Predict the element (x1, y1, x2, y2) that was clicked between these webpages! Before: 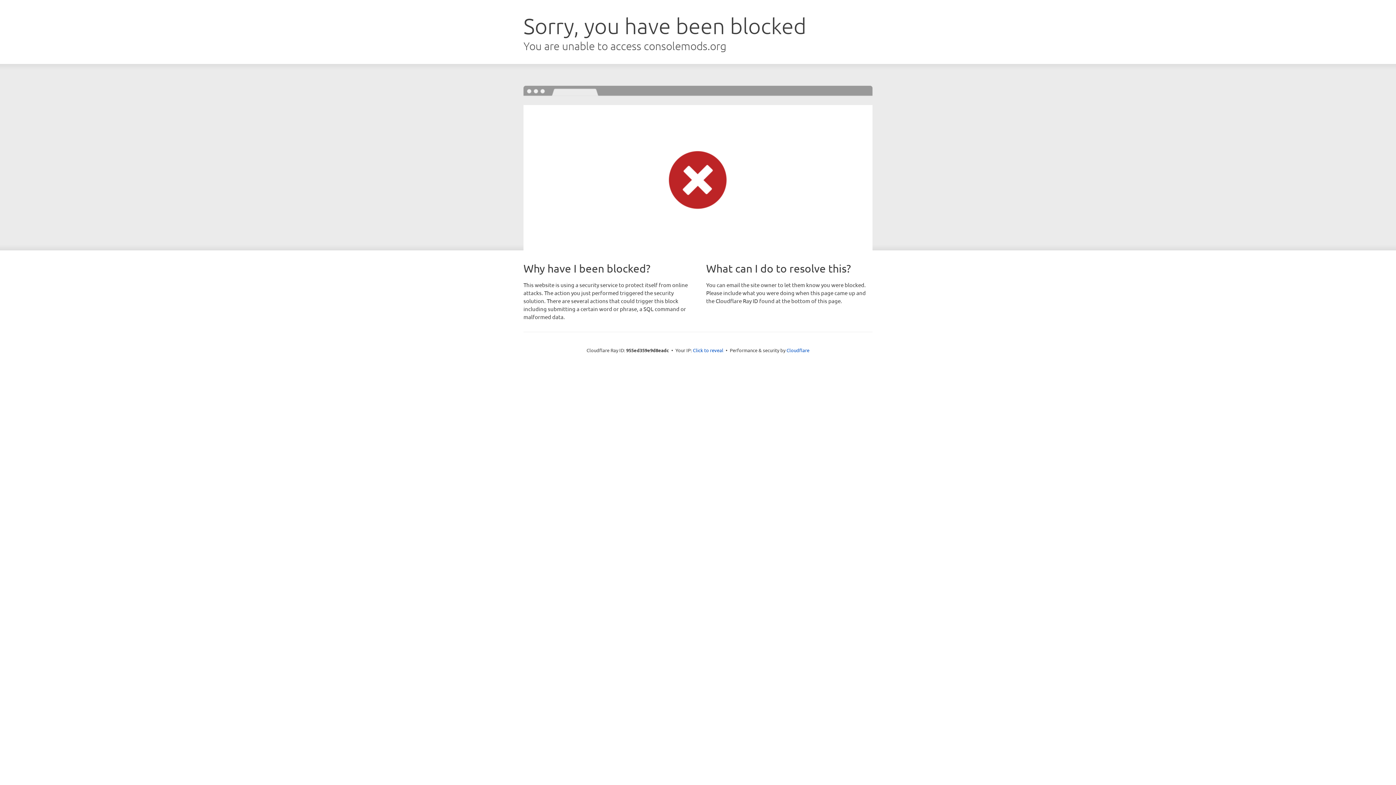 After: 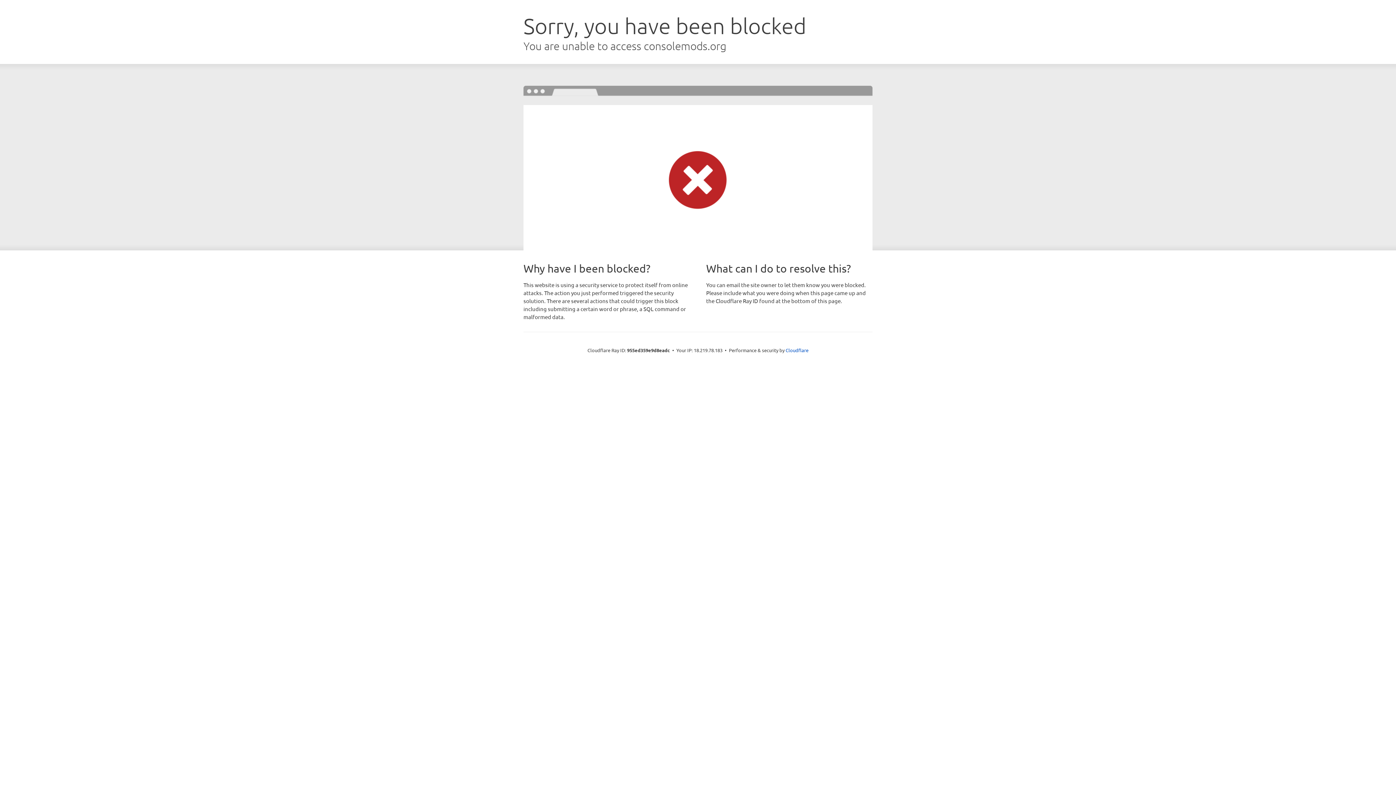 Action: bbox: (693, 346, 723, 353) label: Click to reveal